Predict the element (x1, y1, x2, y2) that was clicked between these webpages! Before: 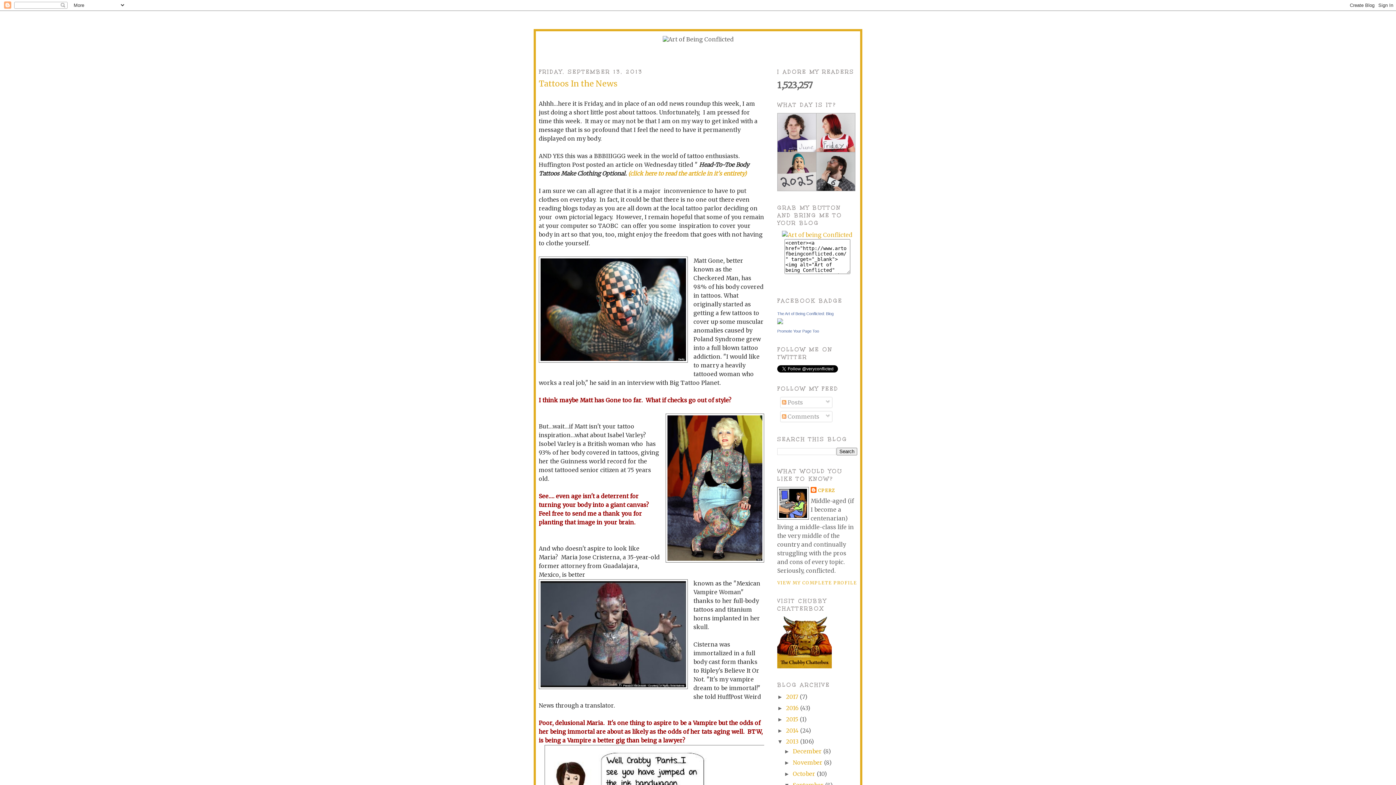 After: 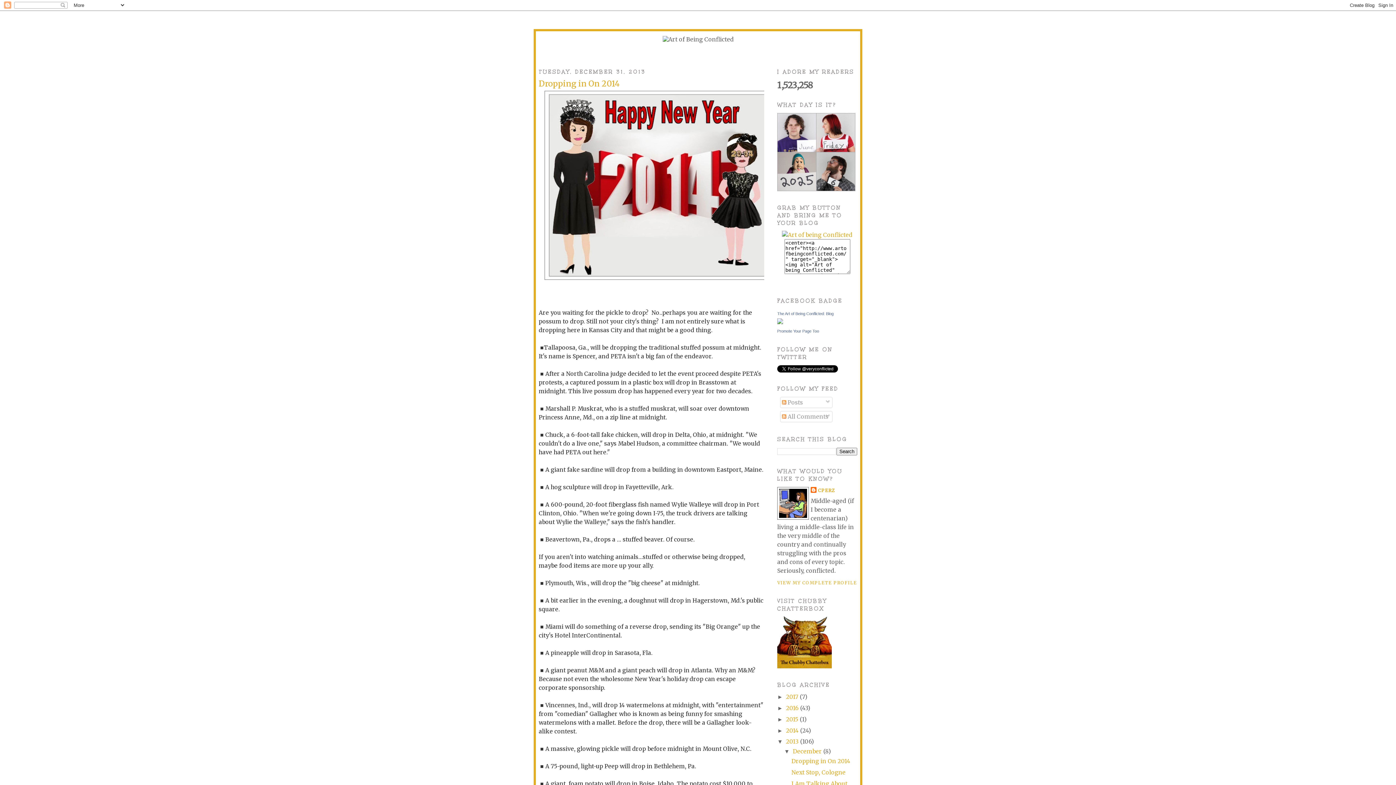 Action: bbox: (792, 748, 823, 755) label: December 